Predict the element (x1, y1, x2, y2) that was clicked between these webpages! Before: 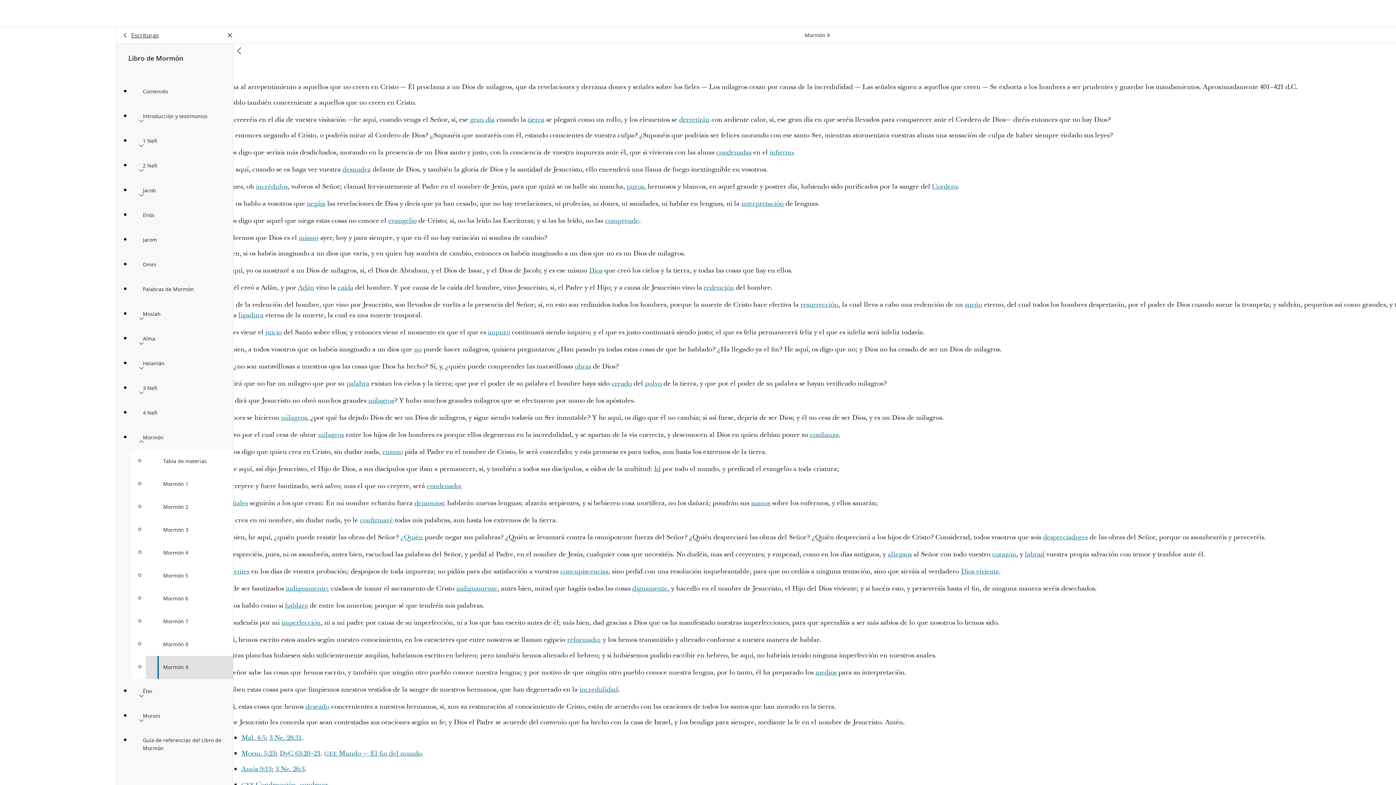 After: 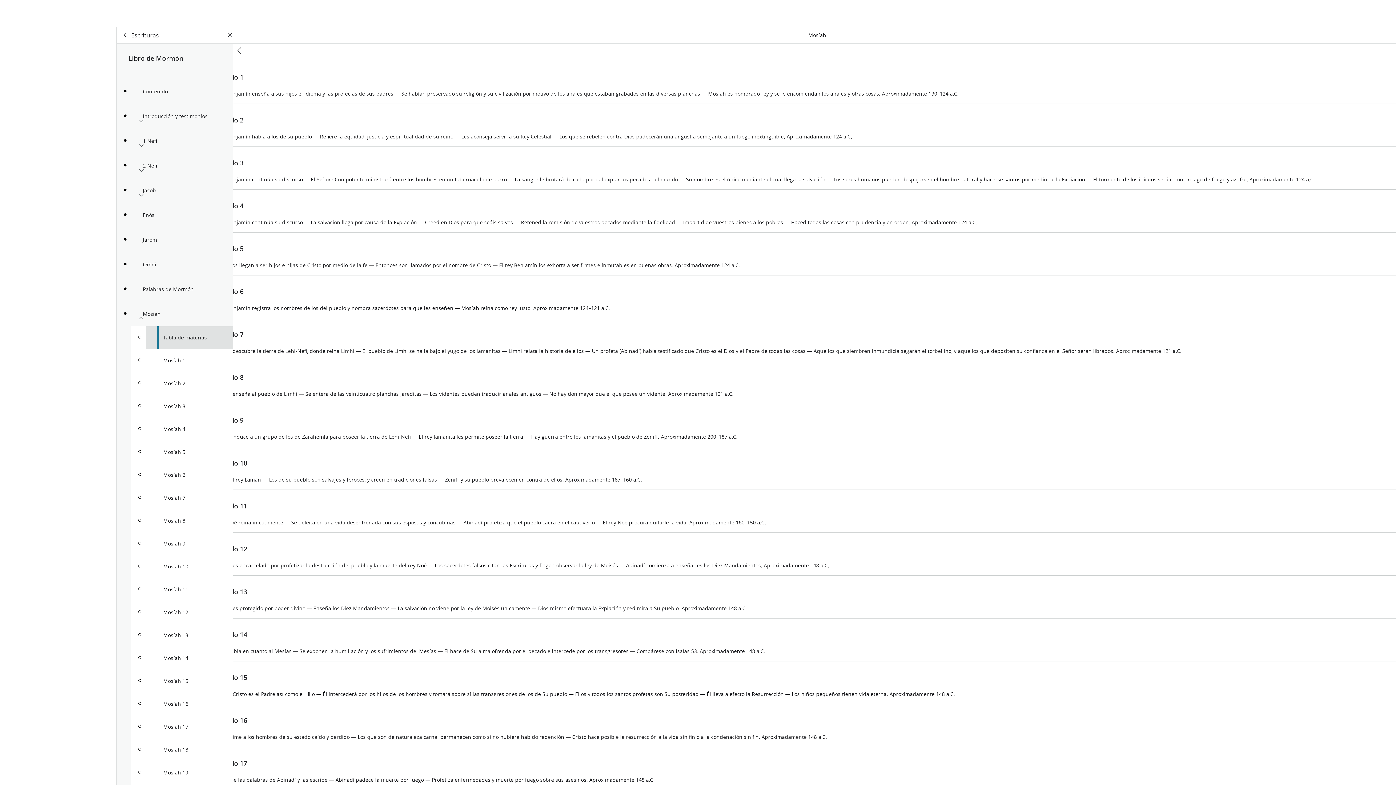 Action: label: Mosíah bbox: (131, 301, 233, 326)